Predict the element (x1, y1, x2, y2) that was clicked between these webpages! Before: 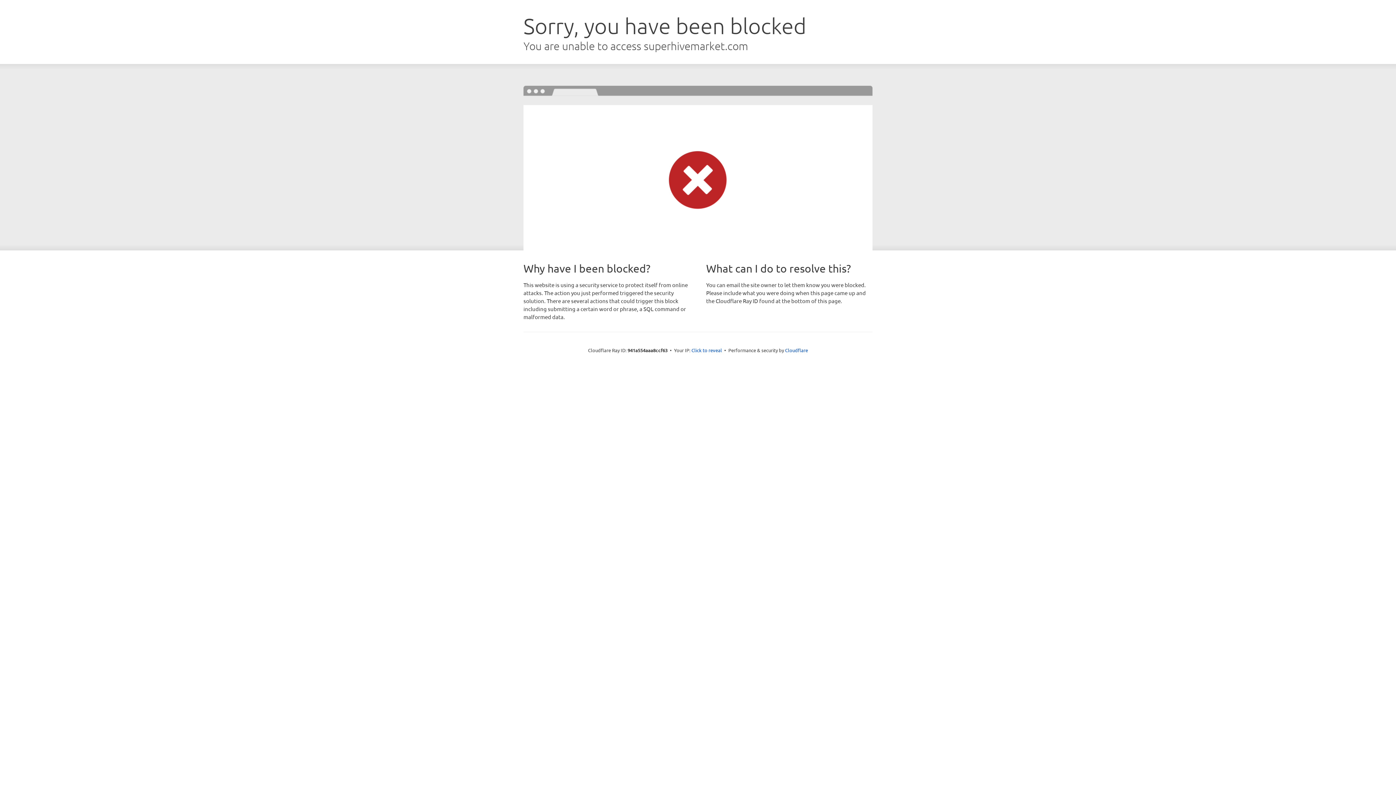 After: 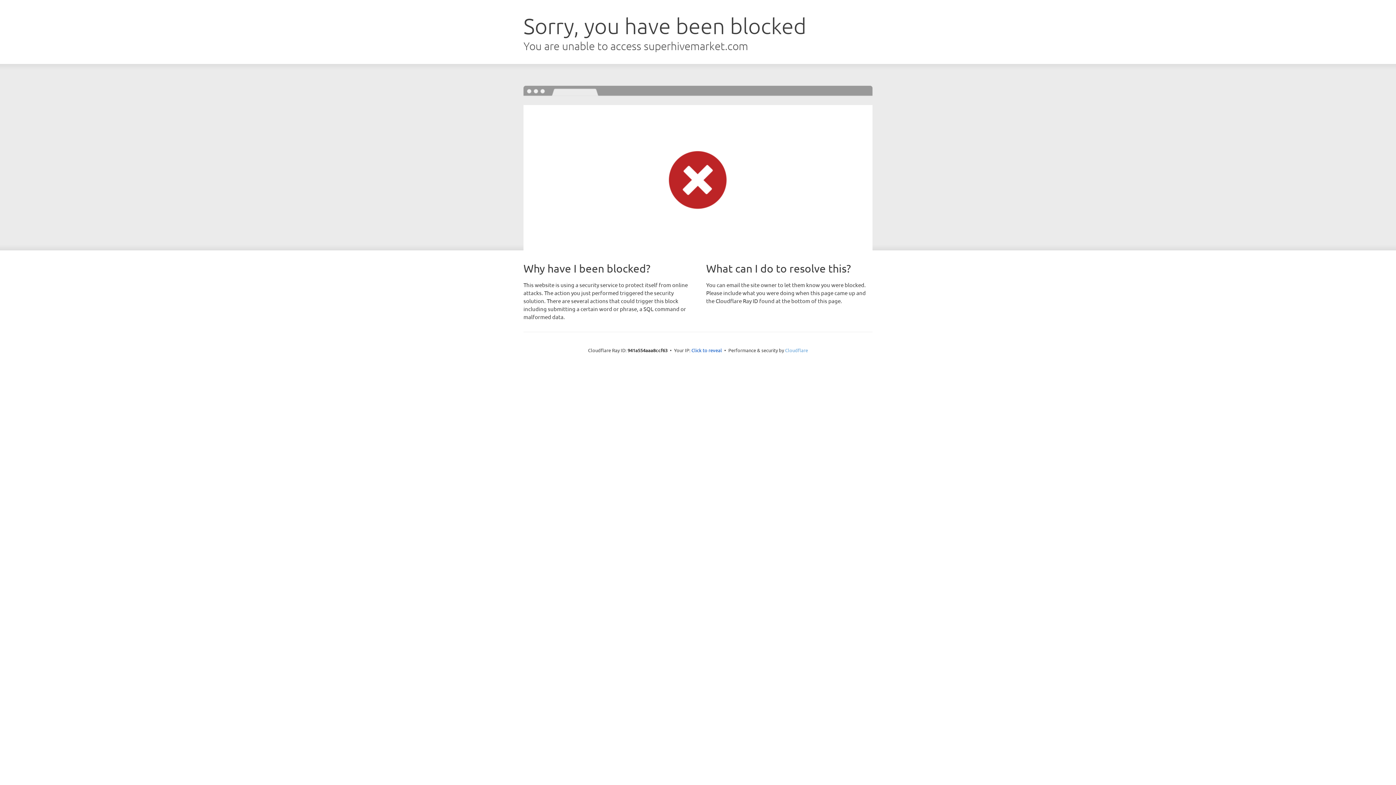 Action: label: Cloudflare bbox: (785, 347, 808, 353)